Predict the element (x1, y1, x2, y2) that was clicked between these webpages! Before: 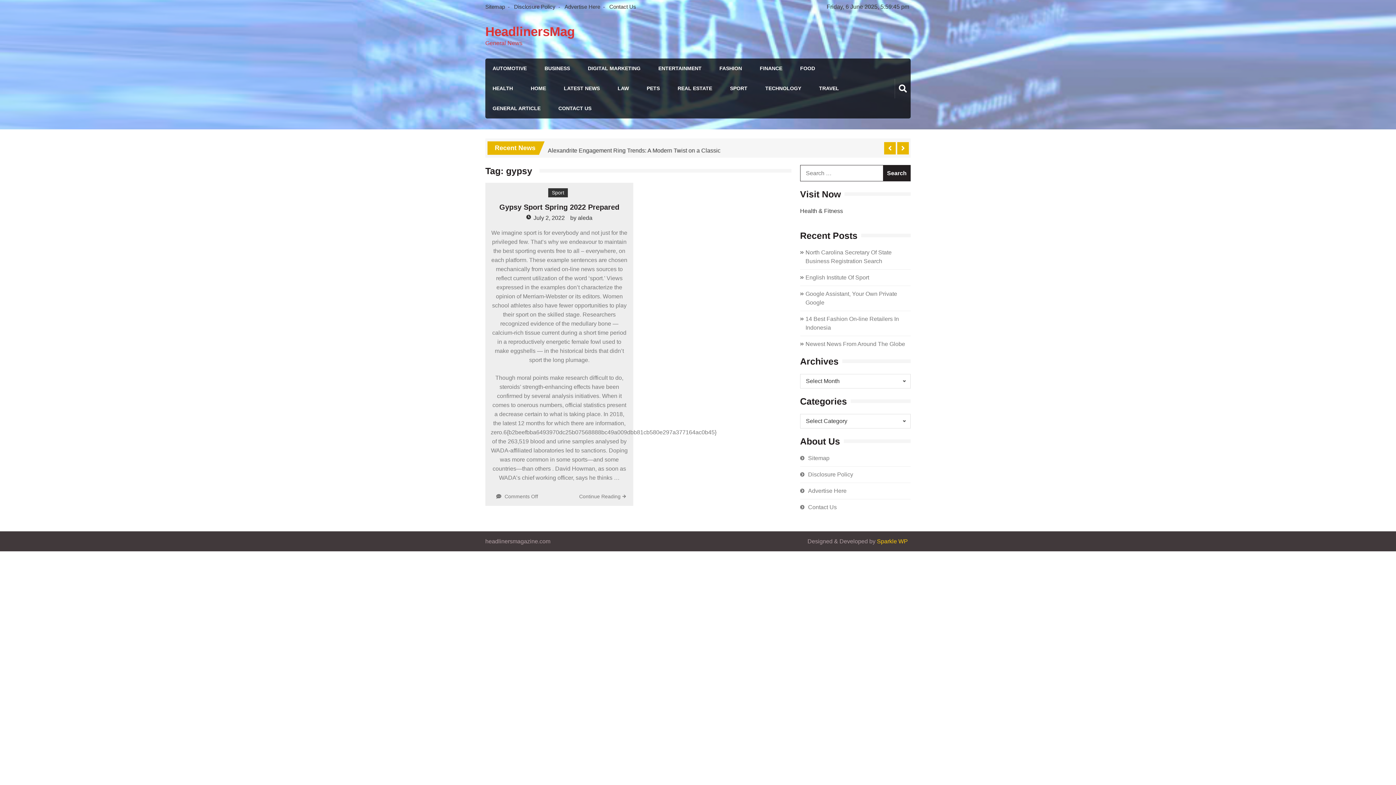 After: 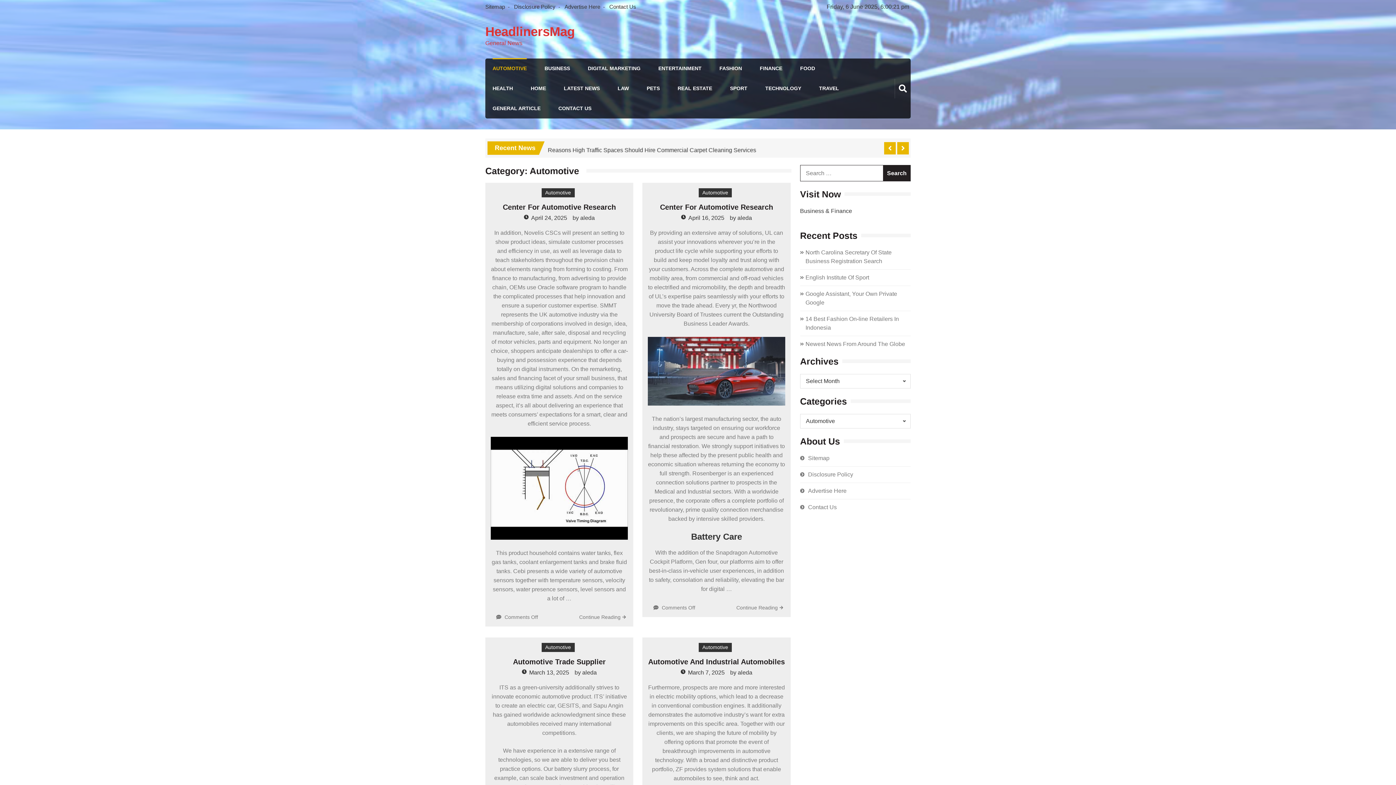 Action: bbox: (492, 58, 526, 78) label: AUTOMOTIVE